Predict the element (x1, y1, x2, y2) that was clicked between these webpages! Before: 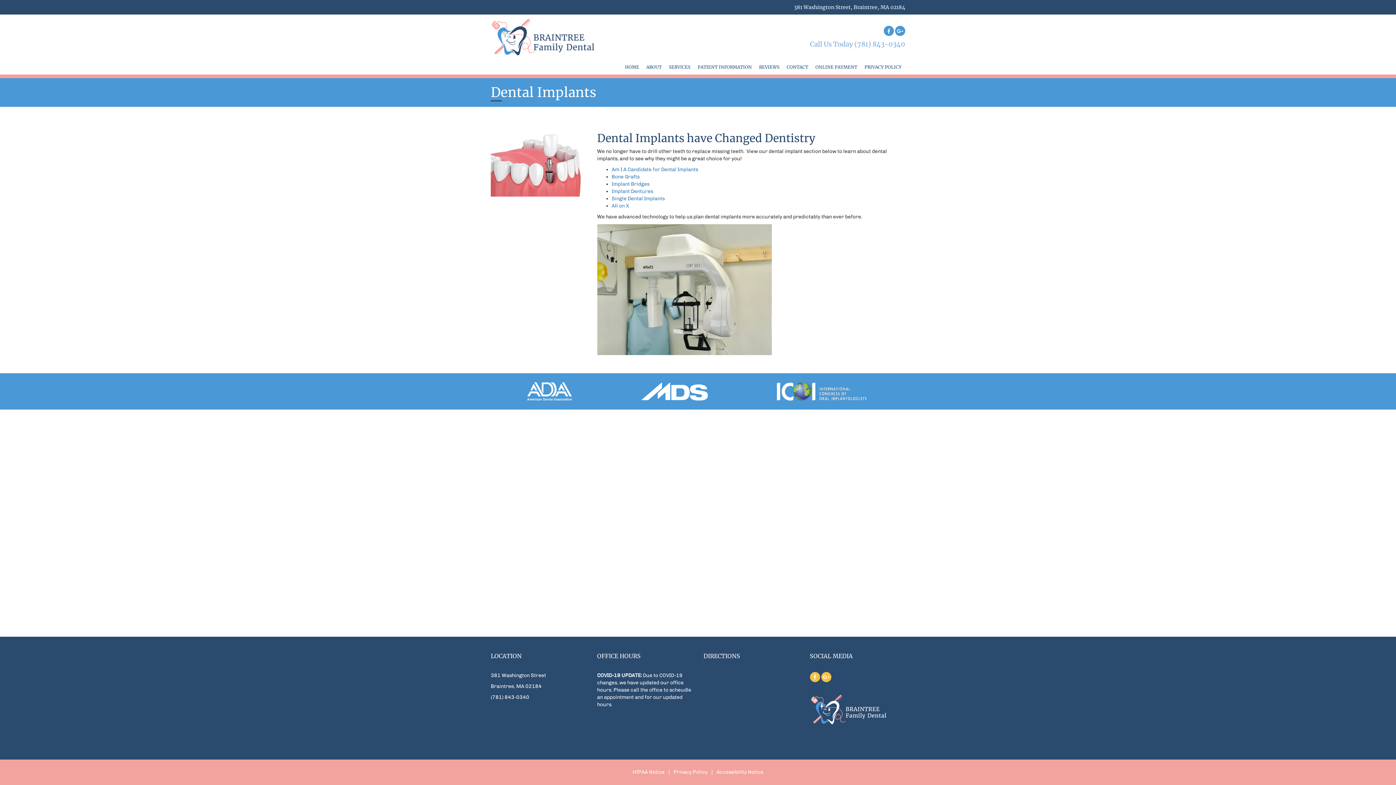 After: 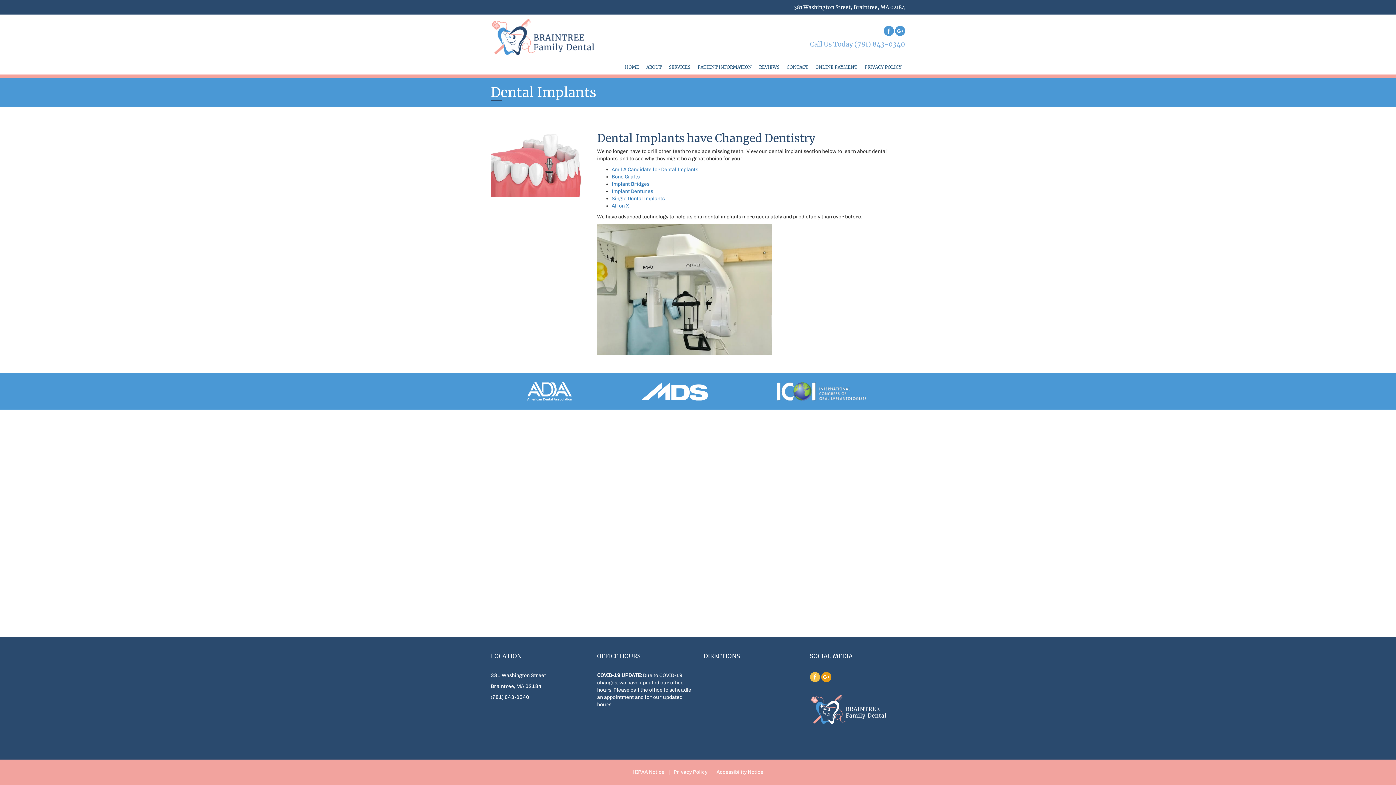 Action: bbox: (823, 674, 829, 680)